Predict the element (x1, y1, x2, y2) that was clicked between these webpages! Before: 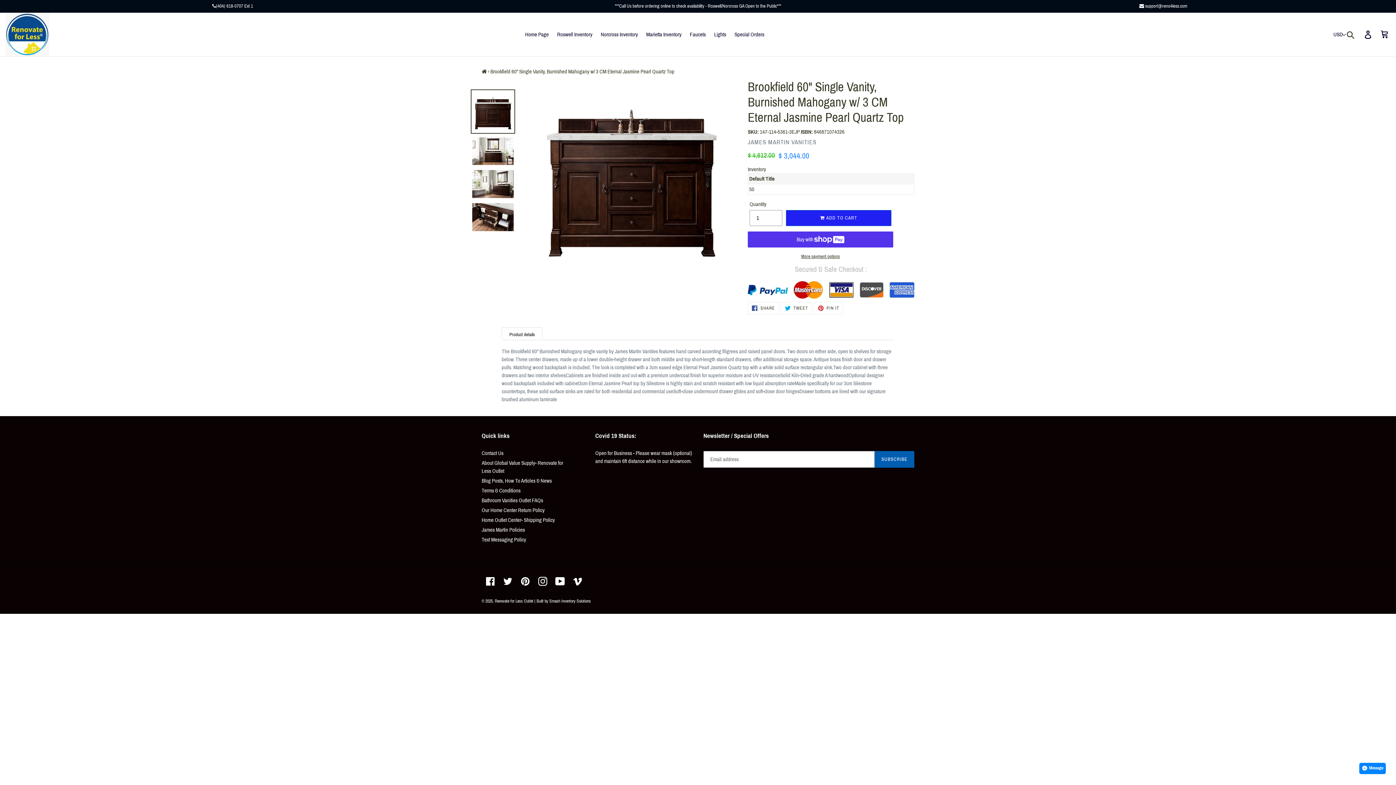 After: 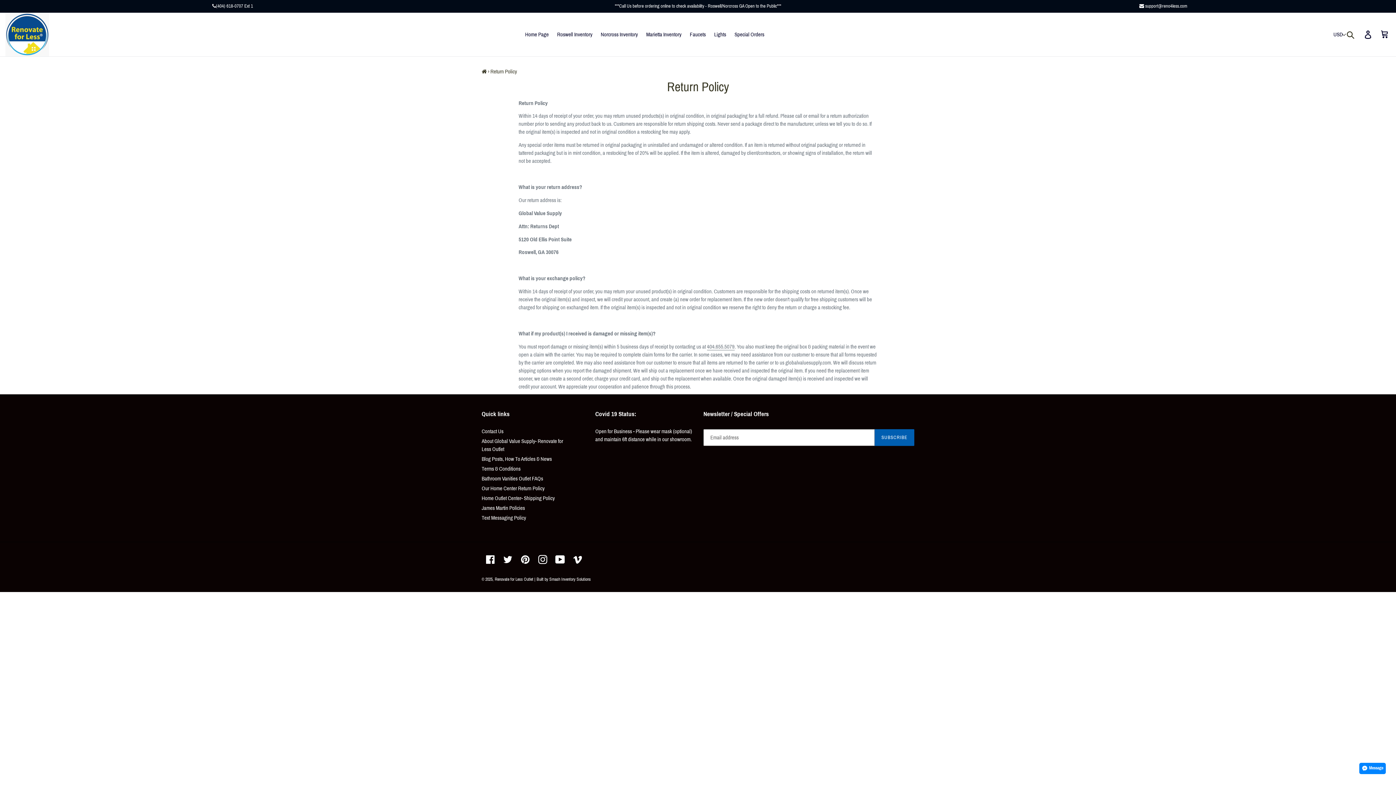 Action: bbox: (481, 507, 544, 513) label: Our Home Center Return Policy